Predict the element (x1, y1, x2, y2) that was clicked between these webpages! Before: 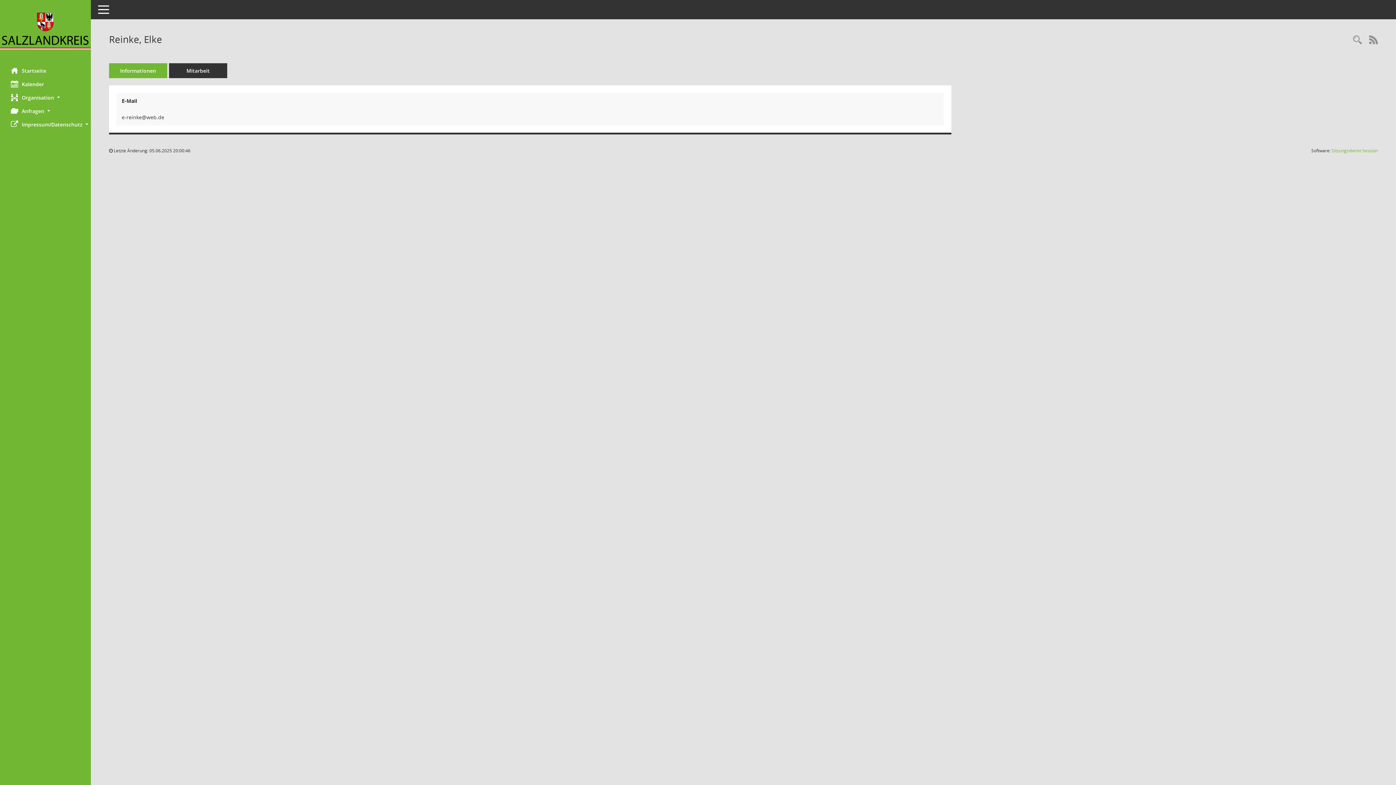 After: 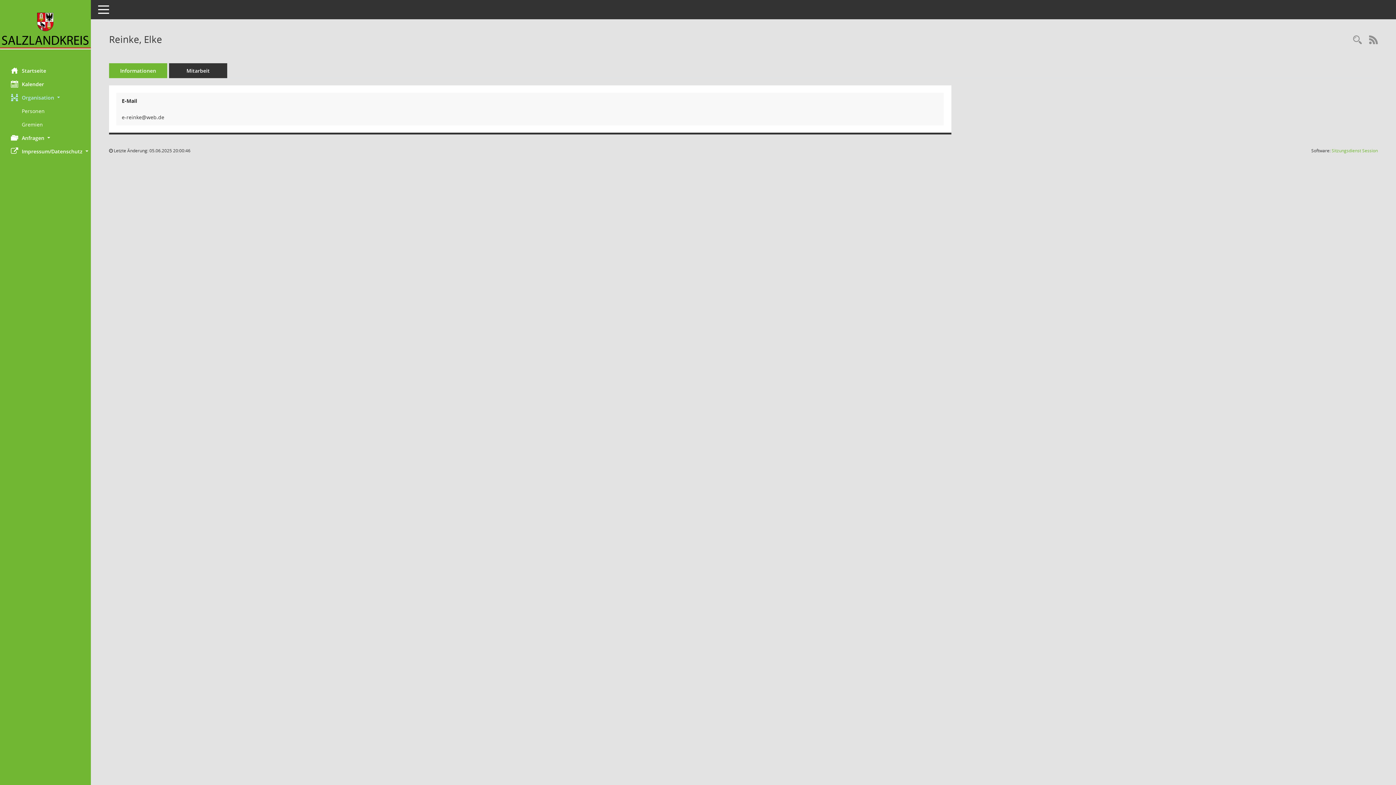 Action: bbox: (0, 90, 90, 104) label: Organisation 